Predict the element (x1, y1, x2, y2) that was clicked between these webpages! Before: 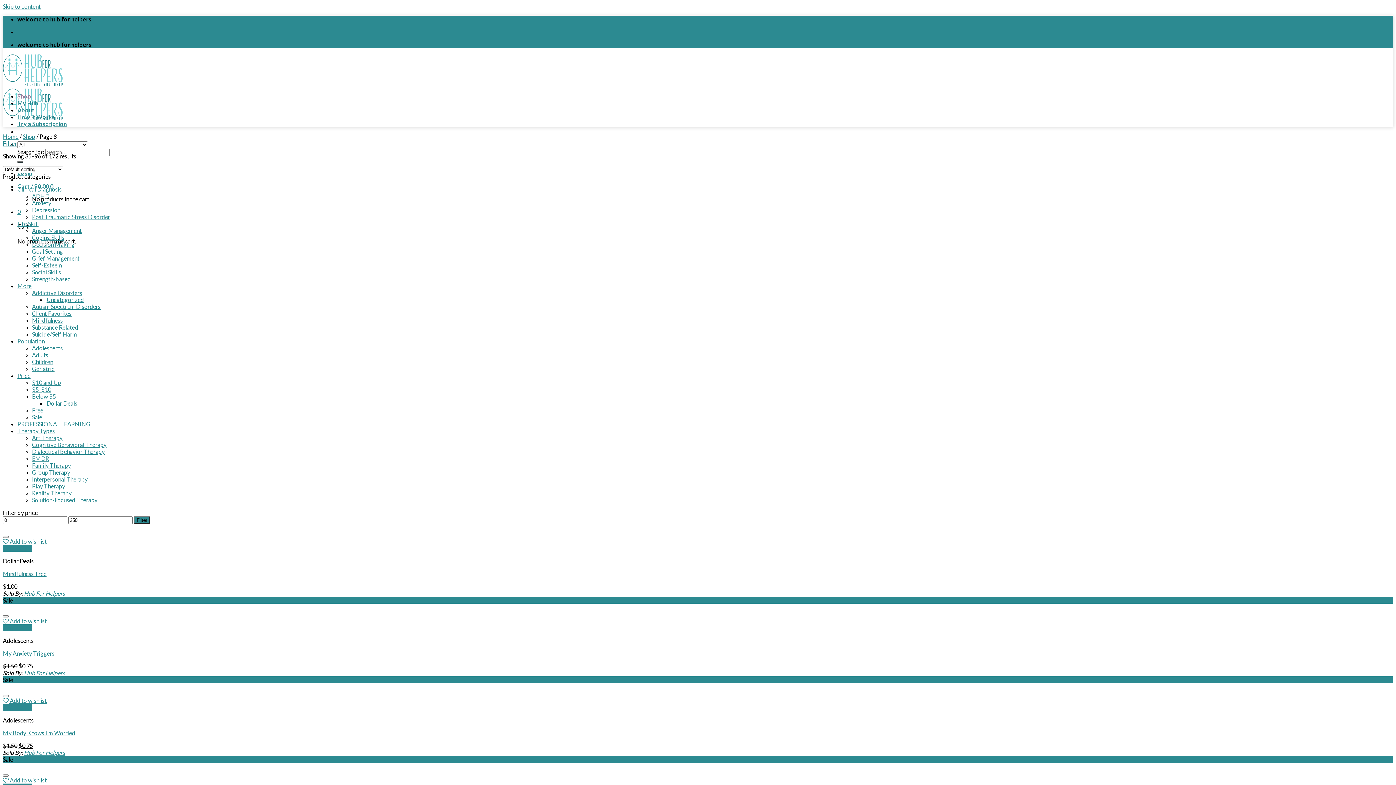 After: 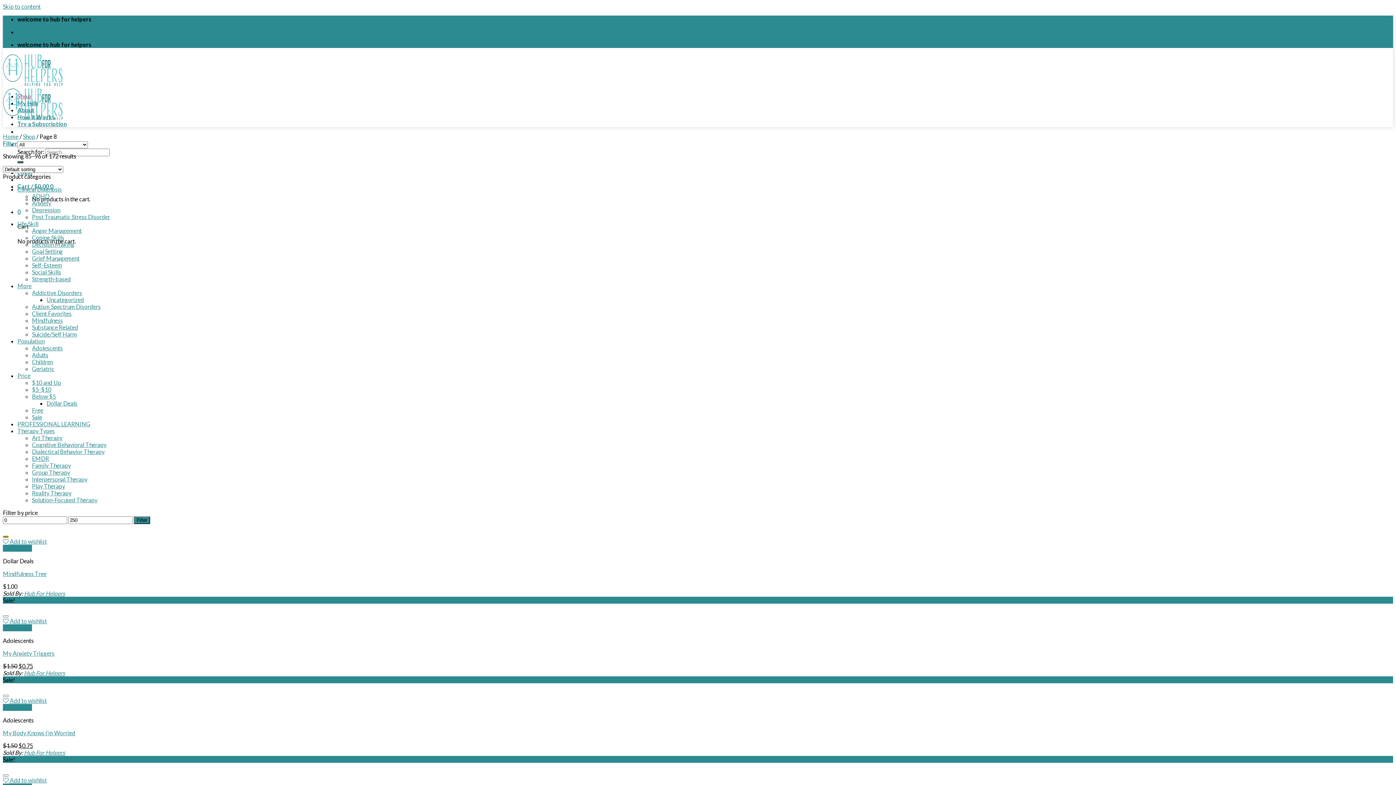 Action: label: Wishlist bbox: (2, 536, 8, 538)